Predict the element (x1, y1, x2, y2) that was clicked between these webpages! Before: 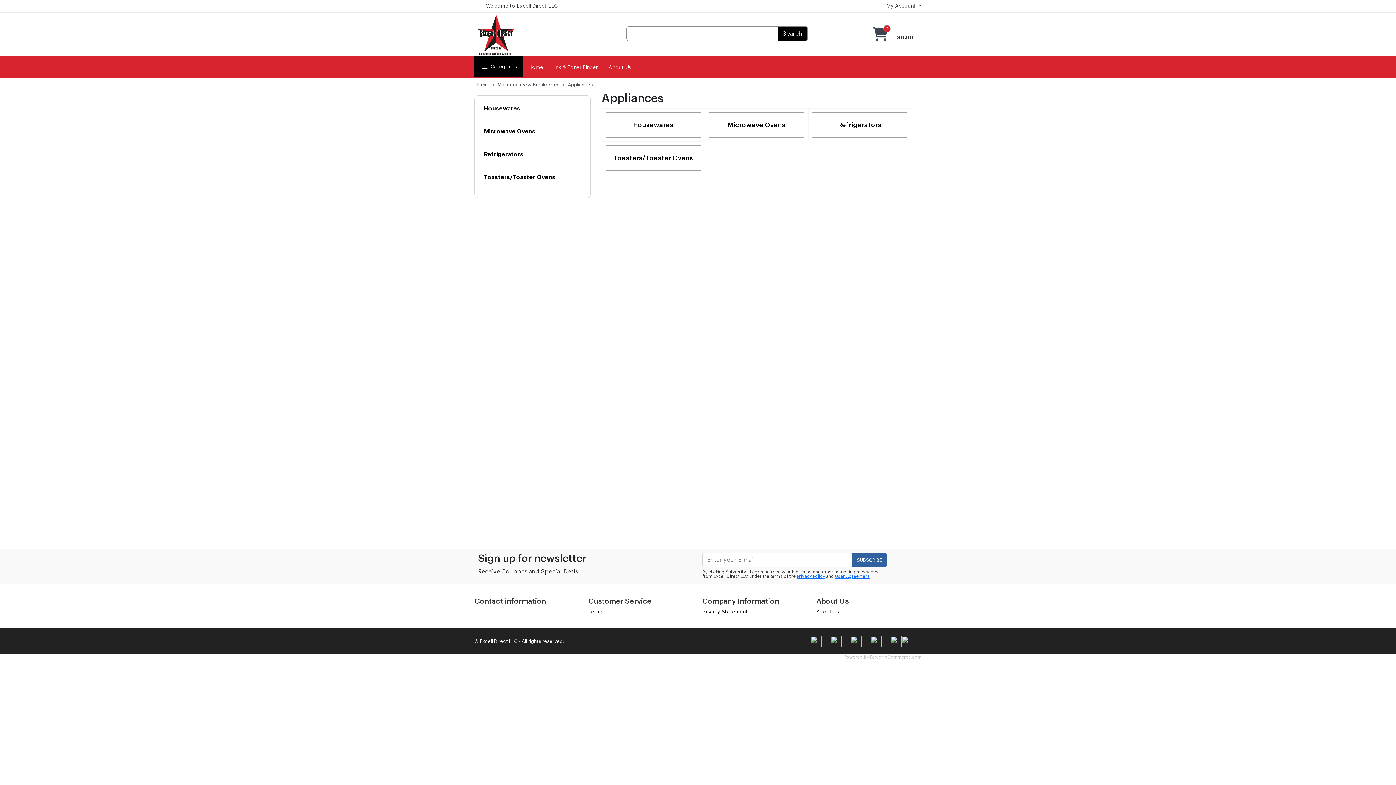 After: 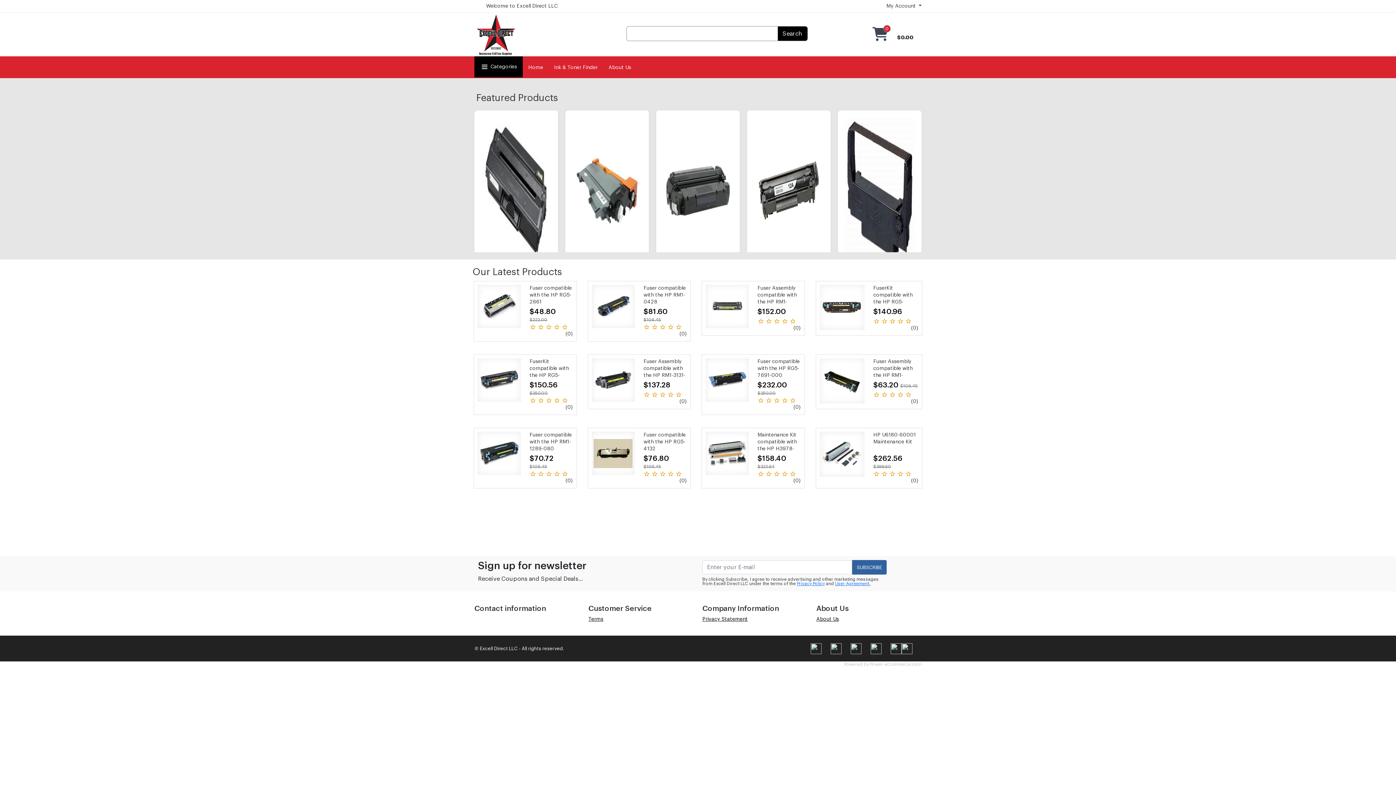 Action: bbox: (474, 82, 488, 87) label: Home